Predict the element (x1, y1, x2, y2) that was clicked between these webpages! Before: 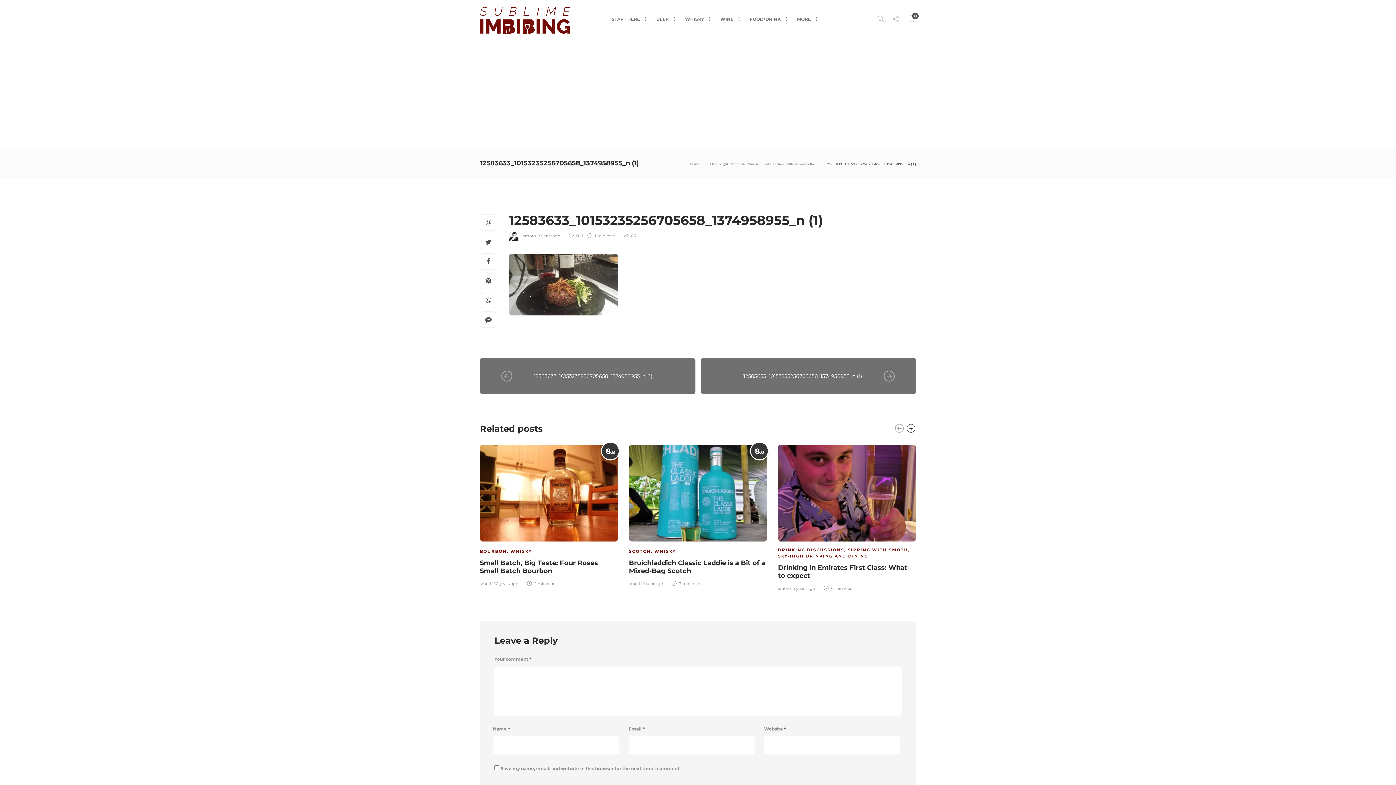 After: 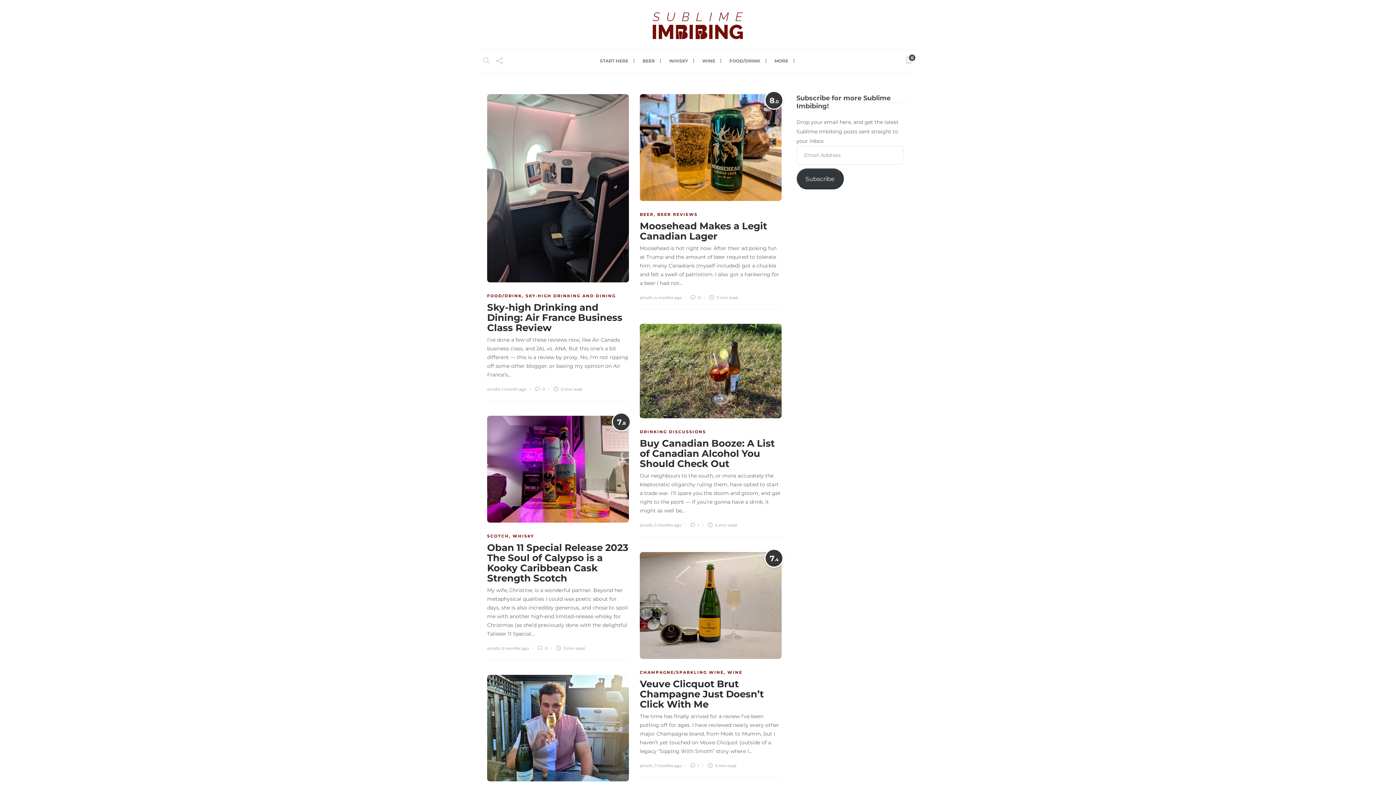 Action: label:   bbox: (509, 233, 523, 238)